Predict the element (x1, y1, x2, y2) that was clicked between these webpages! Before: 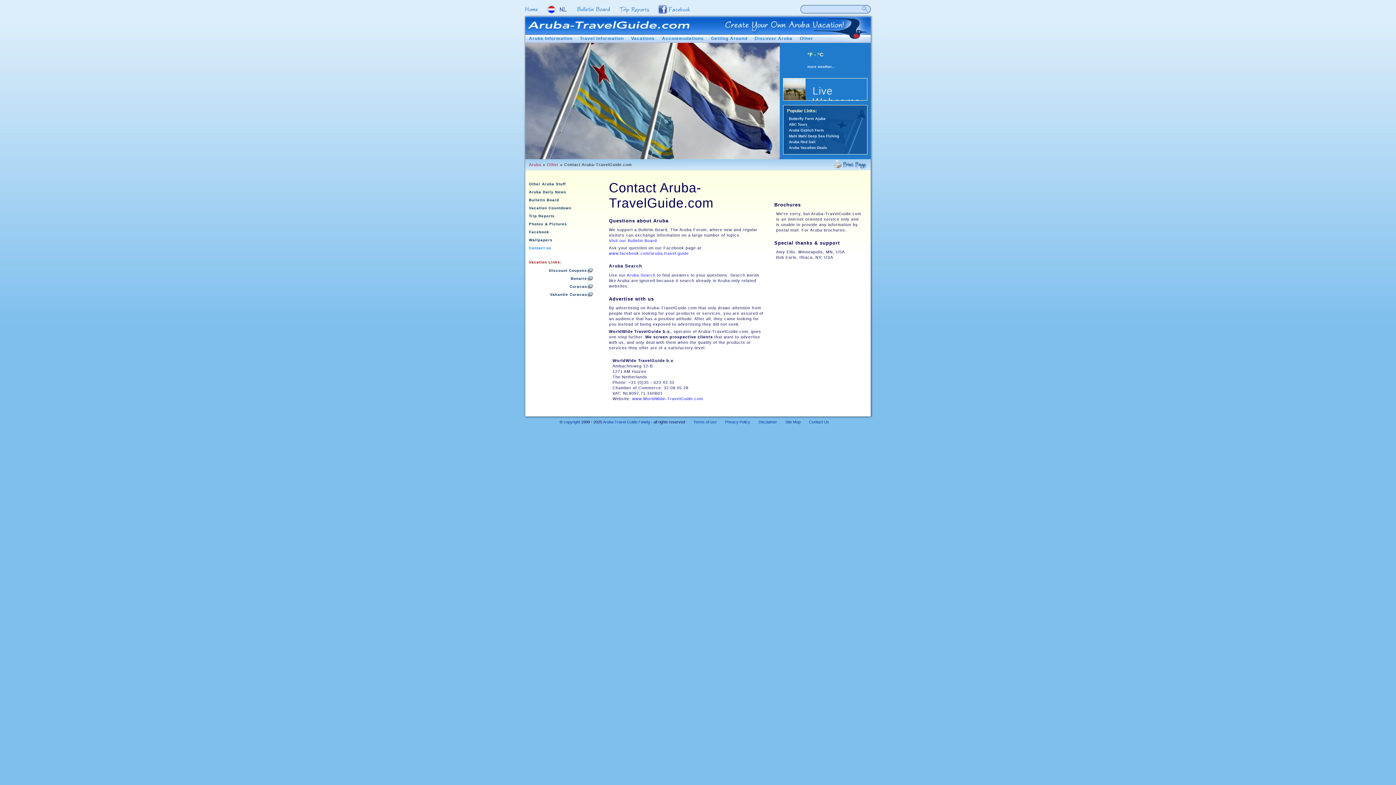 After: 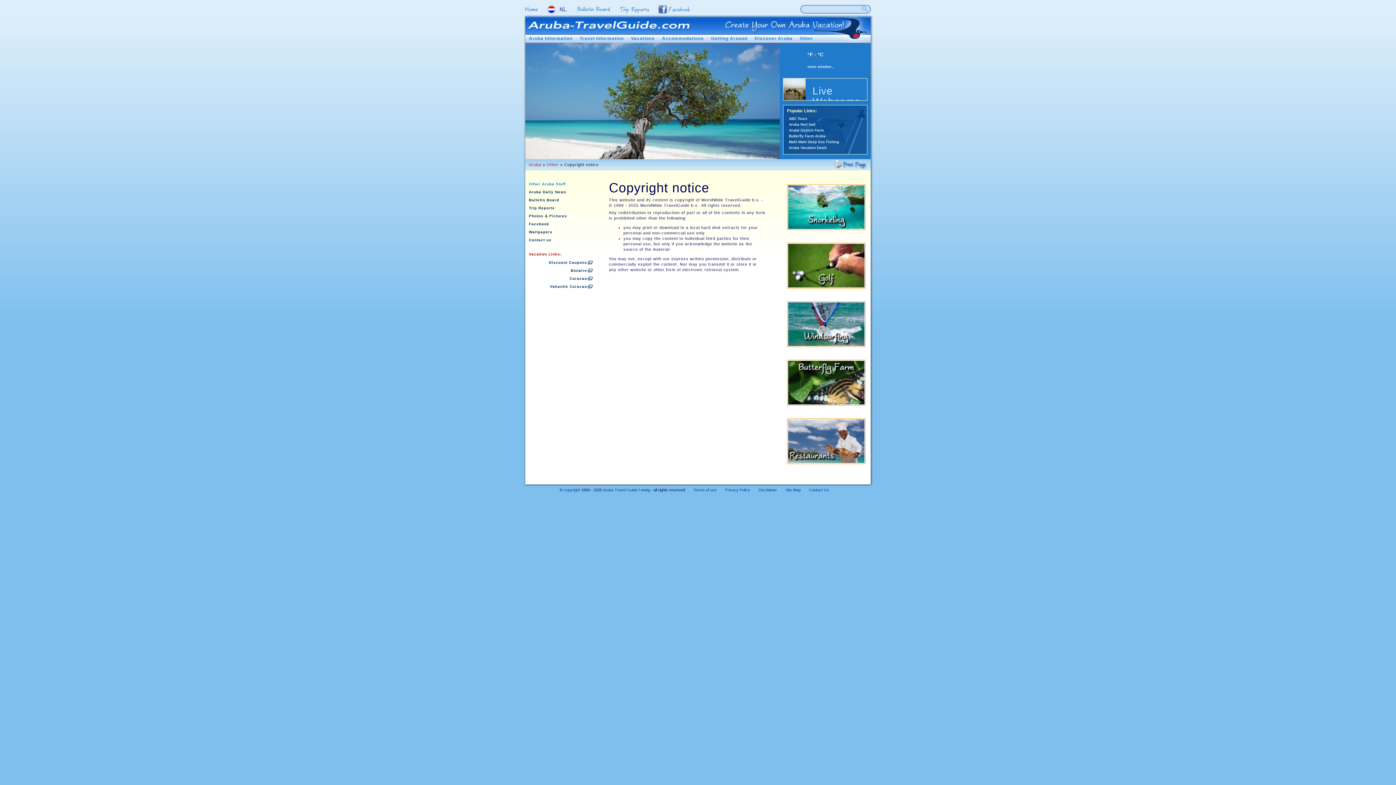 Action: label: copyright bbox: (563, 420, 580, 424)